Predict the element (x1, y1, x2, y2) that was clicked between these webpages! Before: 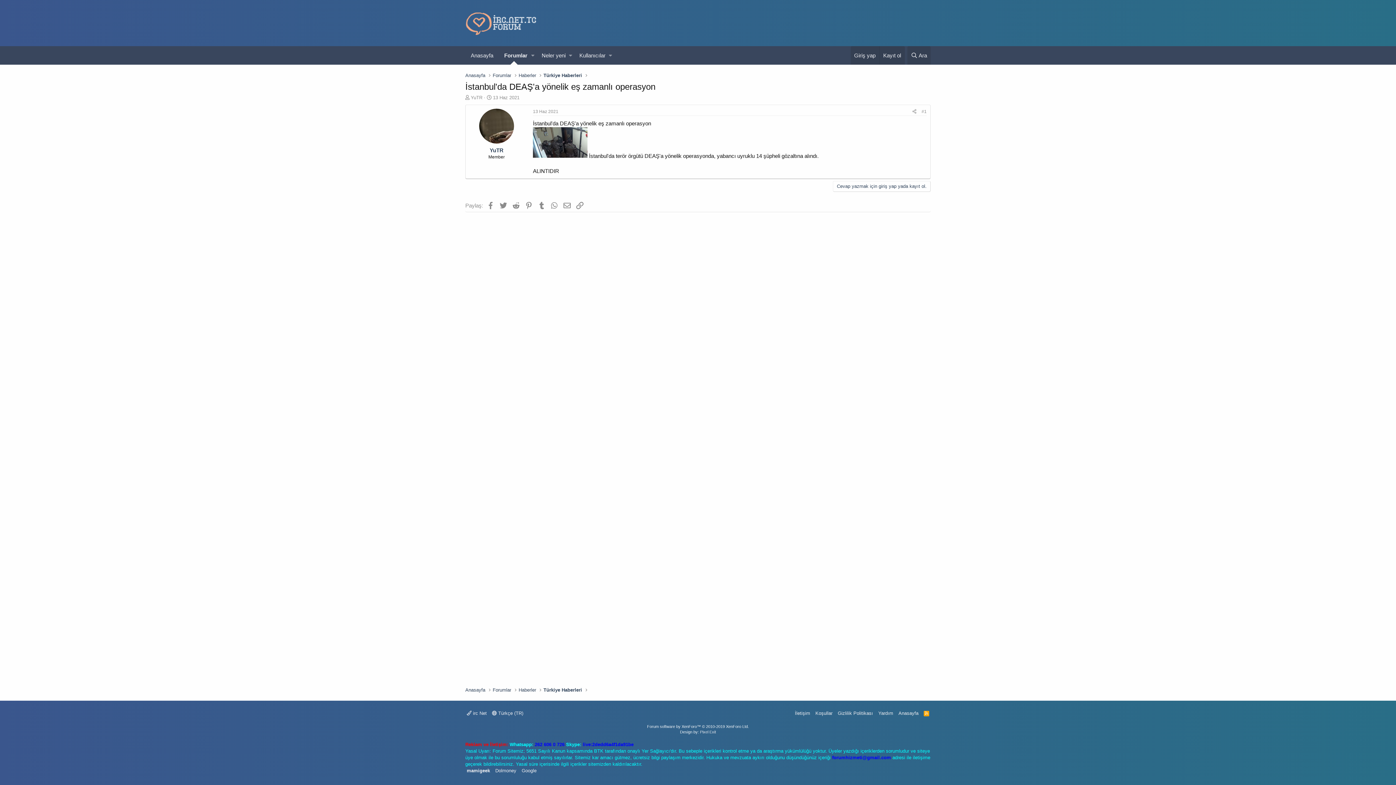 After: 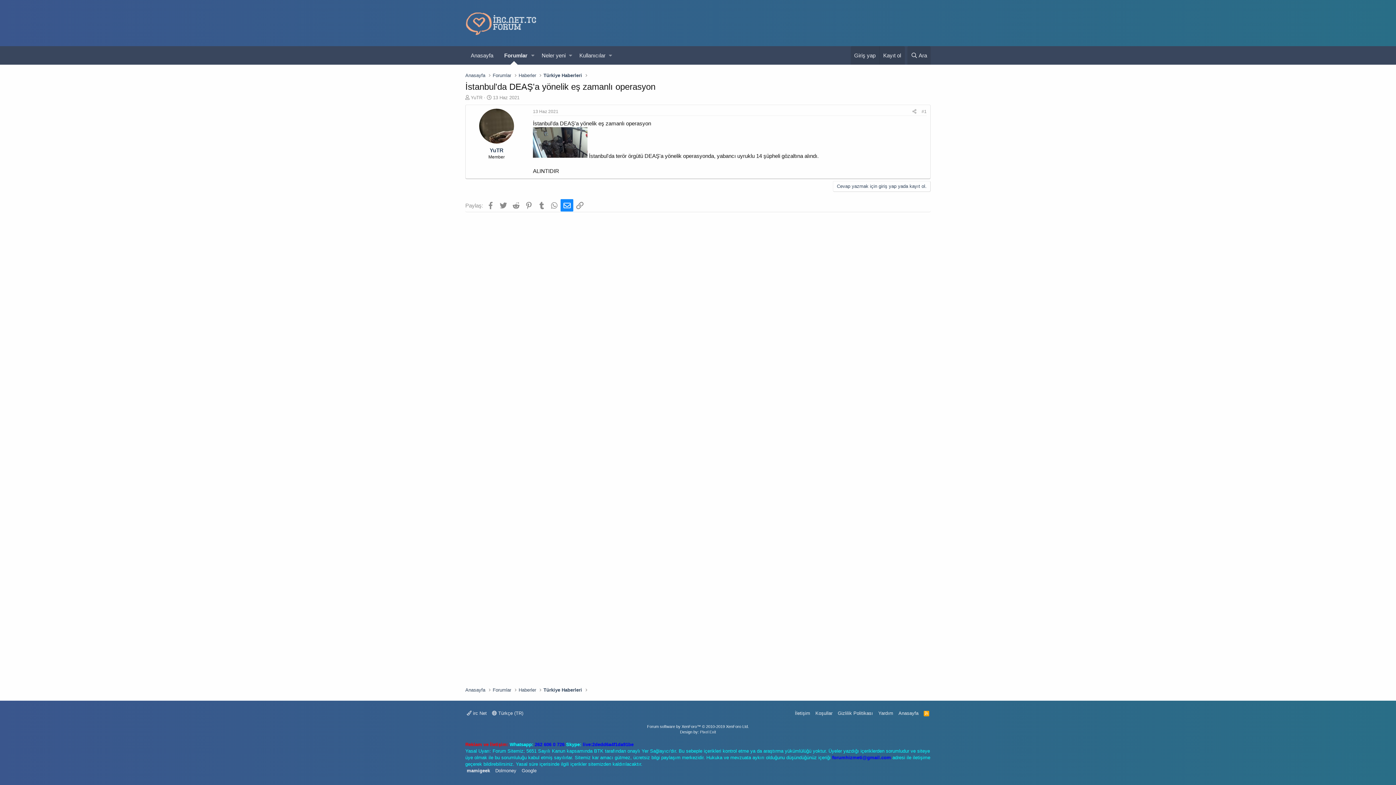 Action: bbox: (560, 199, 573, 211) label: E-posta